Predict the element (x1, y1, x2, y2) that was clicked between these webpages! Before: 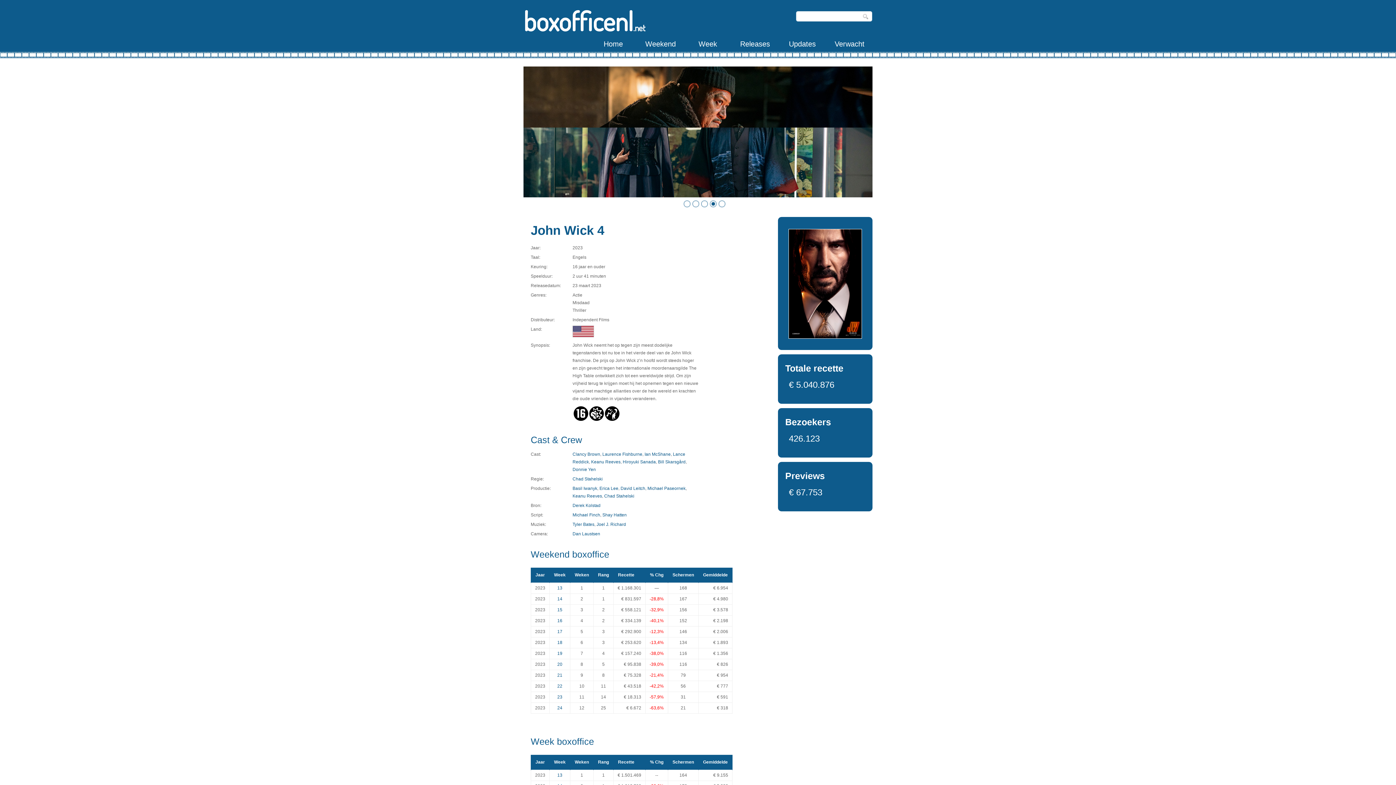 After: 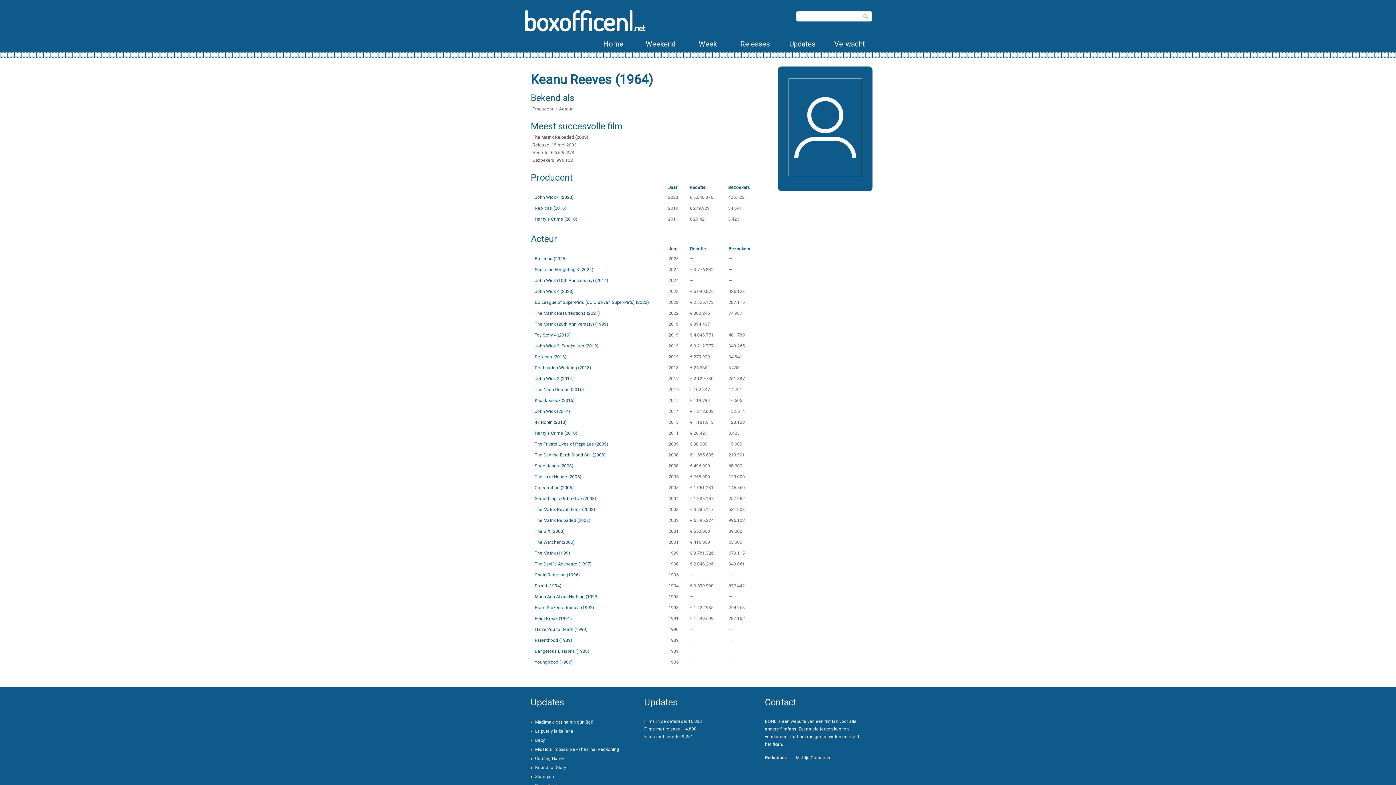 Action: label: Keanu Reeves bbox: (591, 459, 620, 464)